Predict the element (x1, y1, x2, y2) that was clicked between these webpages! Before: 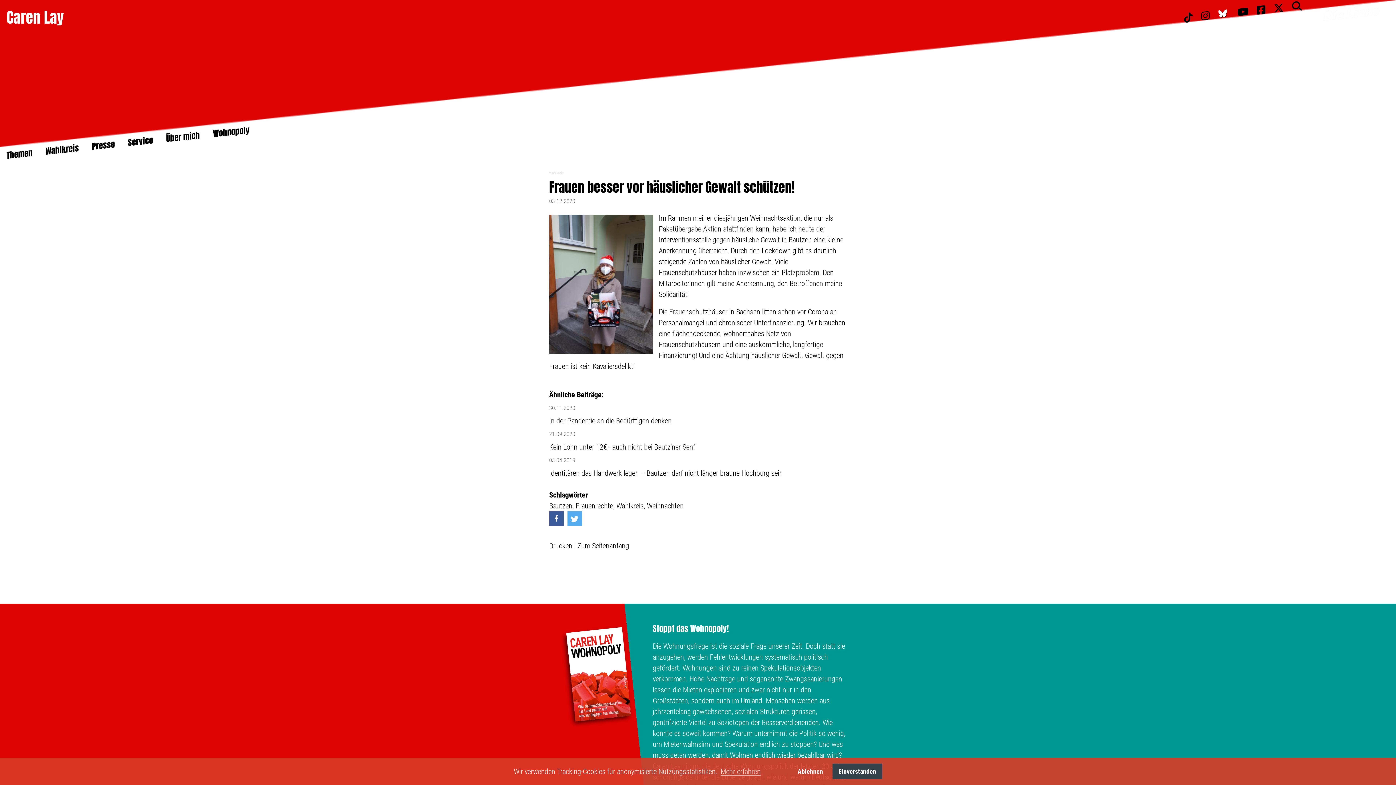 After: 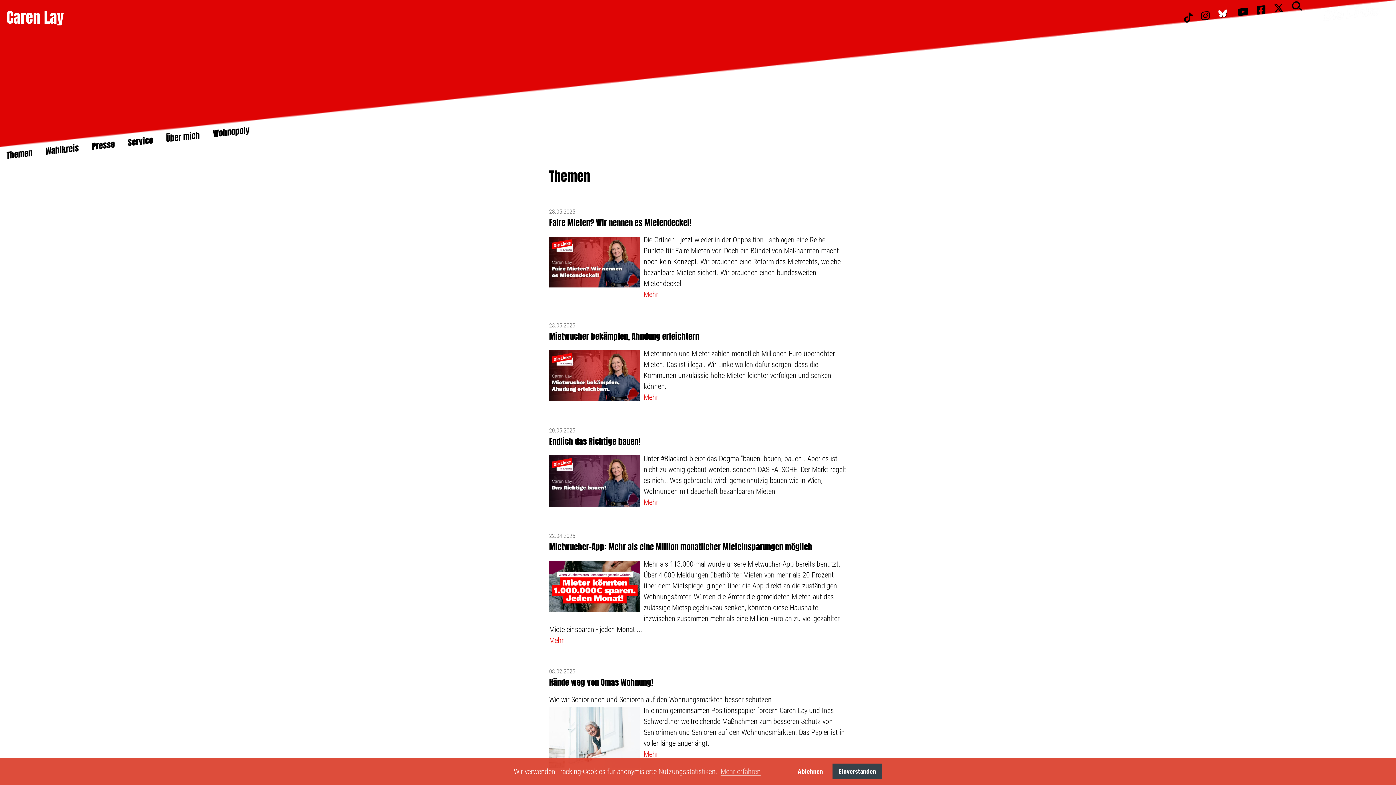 Action: bbox: (6, 146, 32, 161) label: Themen